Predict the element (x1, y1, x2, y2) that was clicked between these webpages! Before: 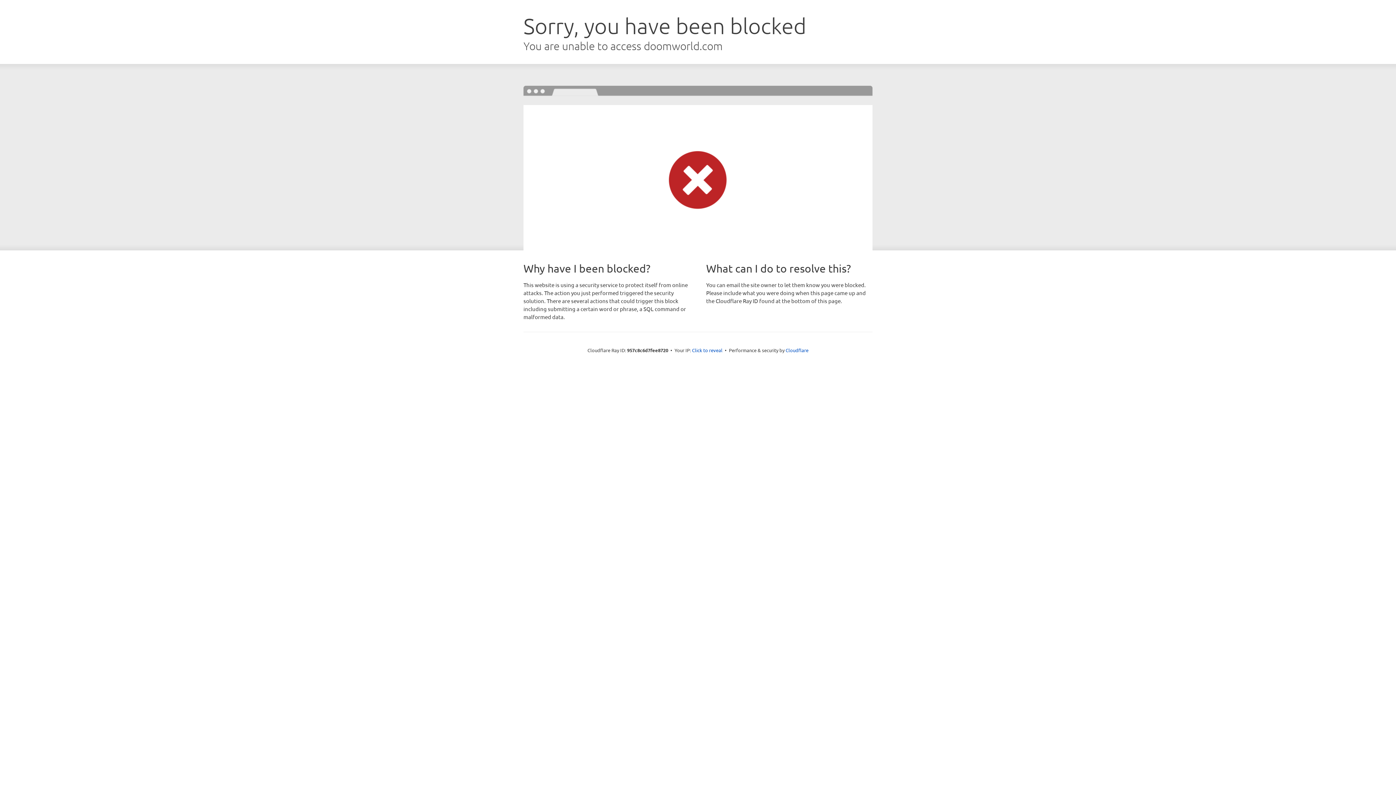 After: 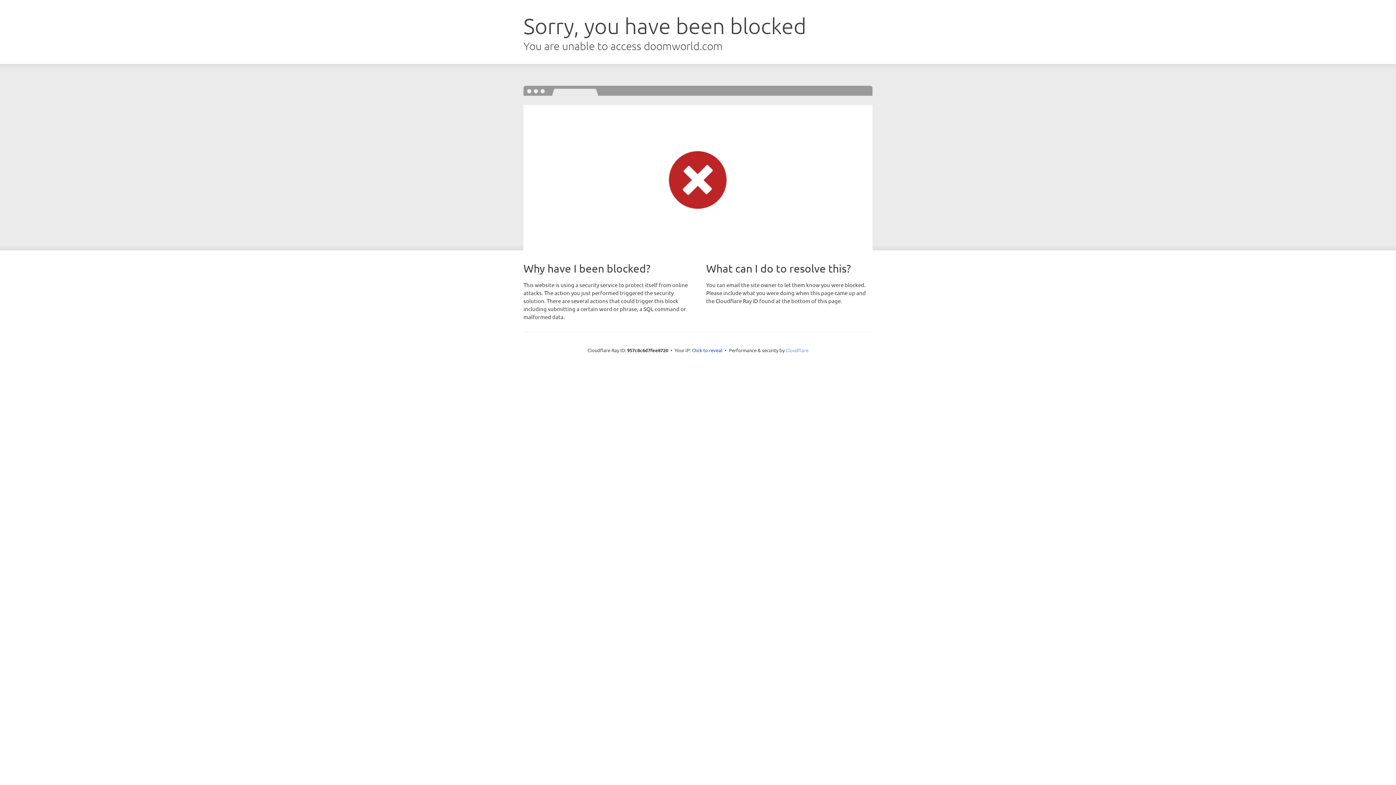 Action: label: Cloudflare bbox: (785, 347, 808, 353)